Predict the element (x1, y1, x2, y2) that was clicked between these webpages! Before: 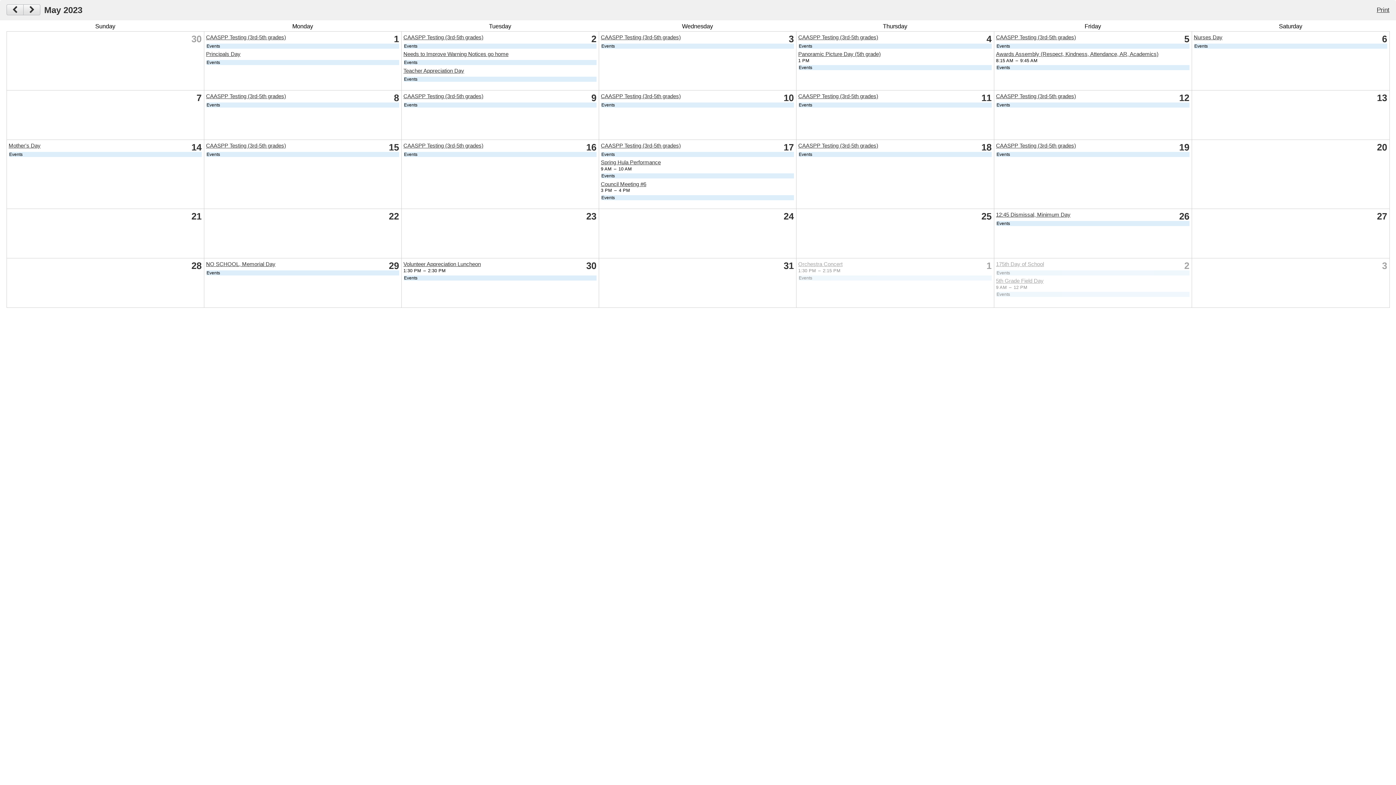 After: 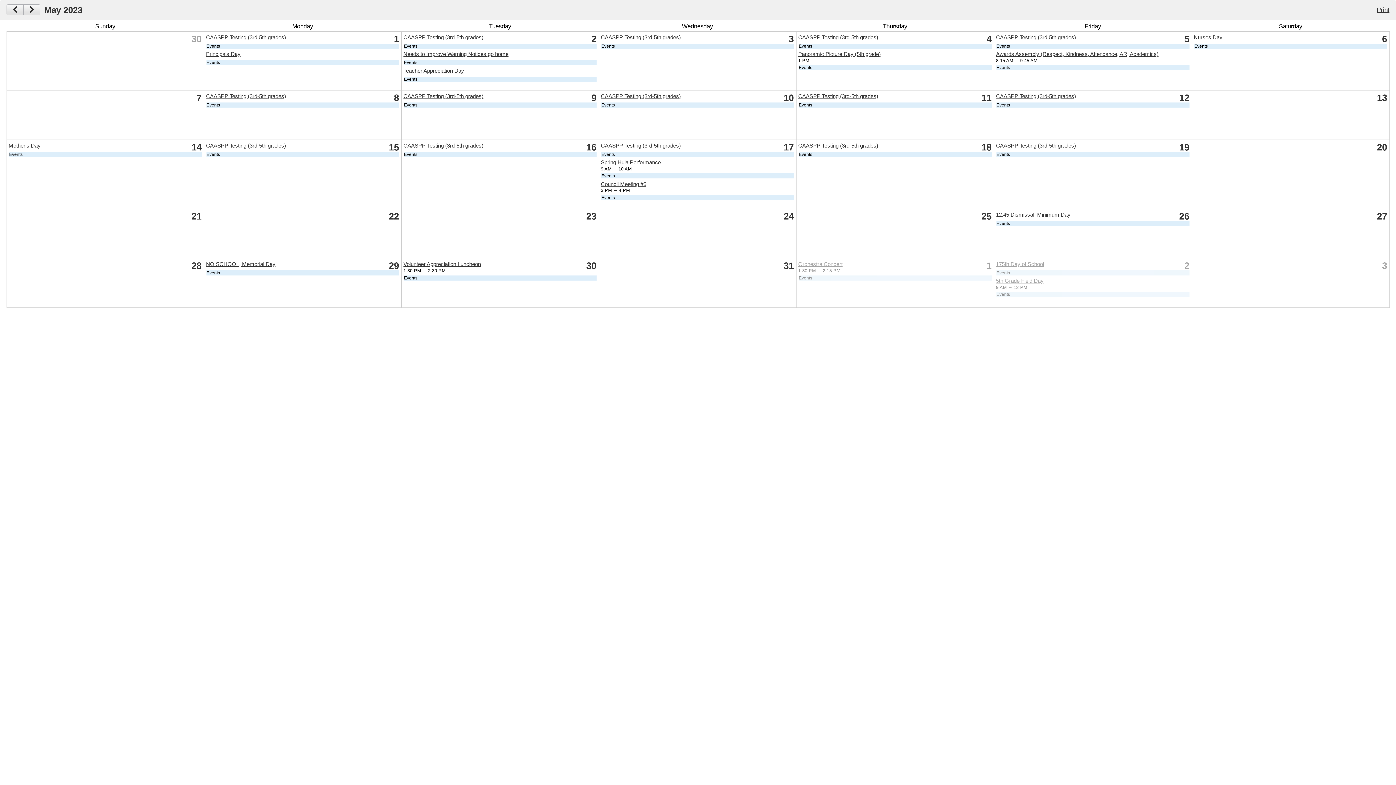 Action: bbox: (996, 142, 1076, 148) label: CAASPP Testing (3rd-5th grades)